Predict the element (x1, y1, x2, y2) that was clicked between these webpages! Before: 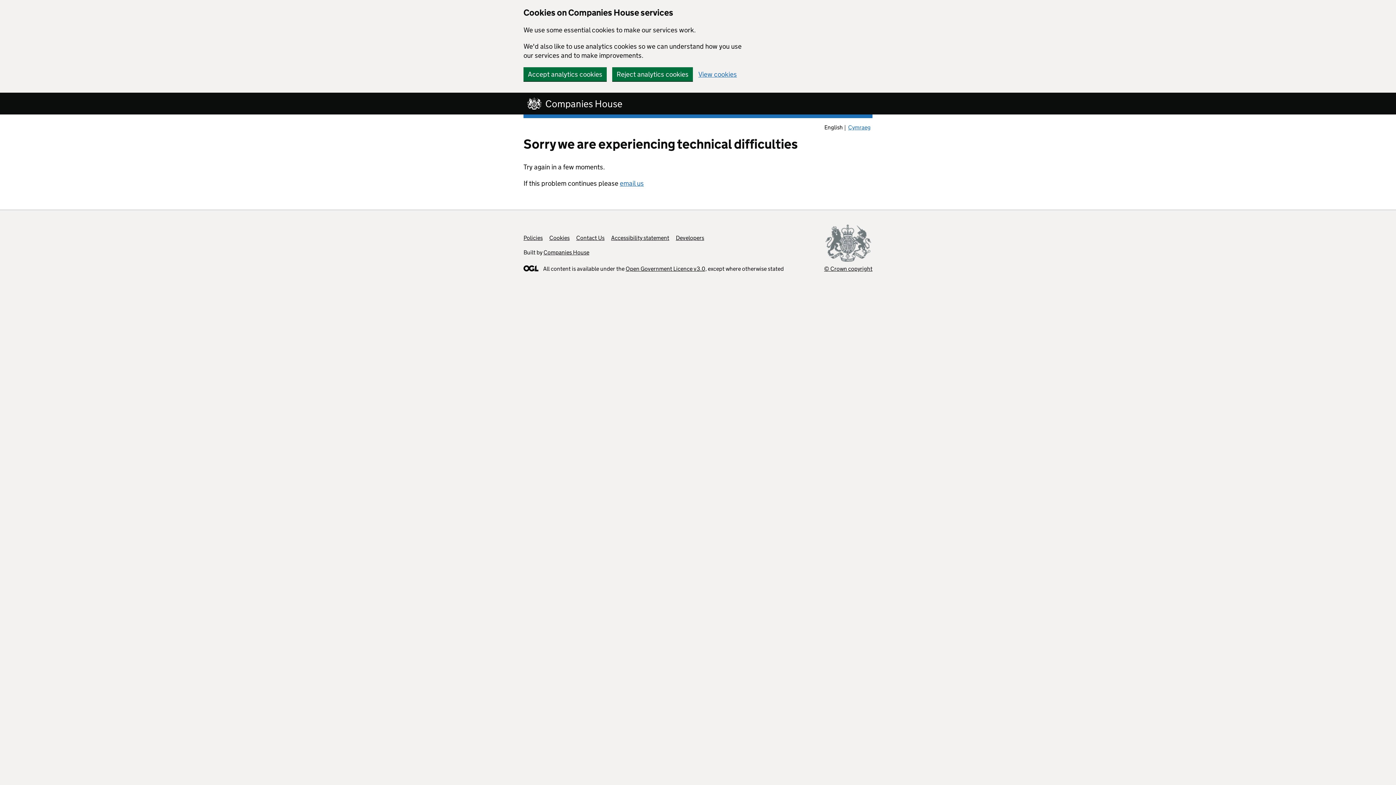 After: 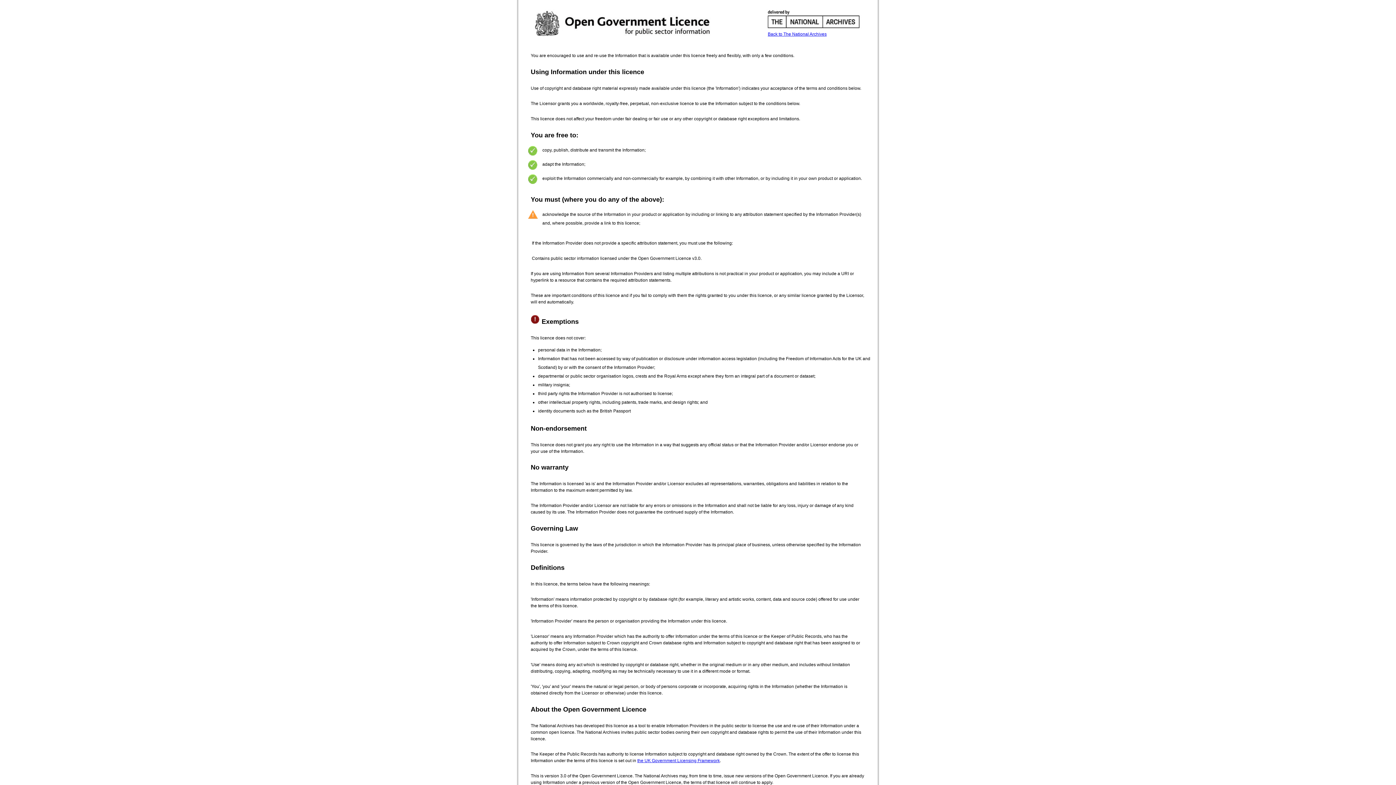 Action: label: Open Government Licence v3.0, bbox: (625, 265, 706, 272)